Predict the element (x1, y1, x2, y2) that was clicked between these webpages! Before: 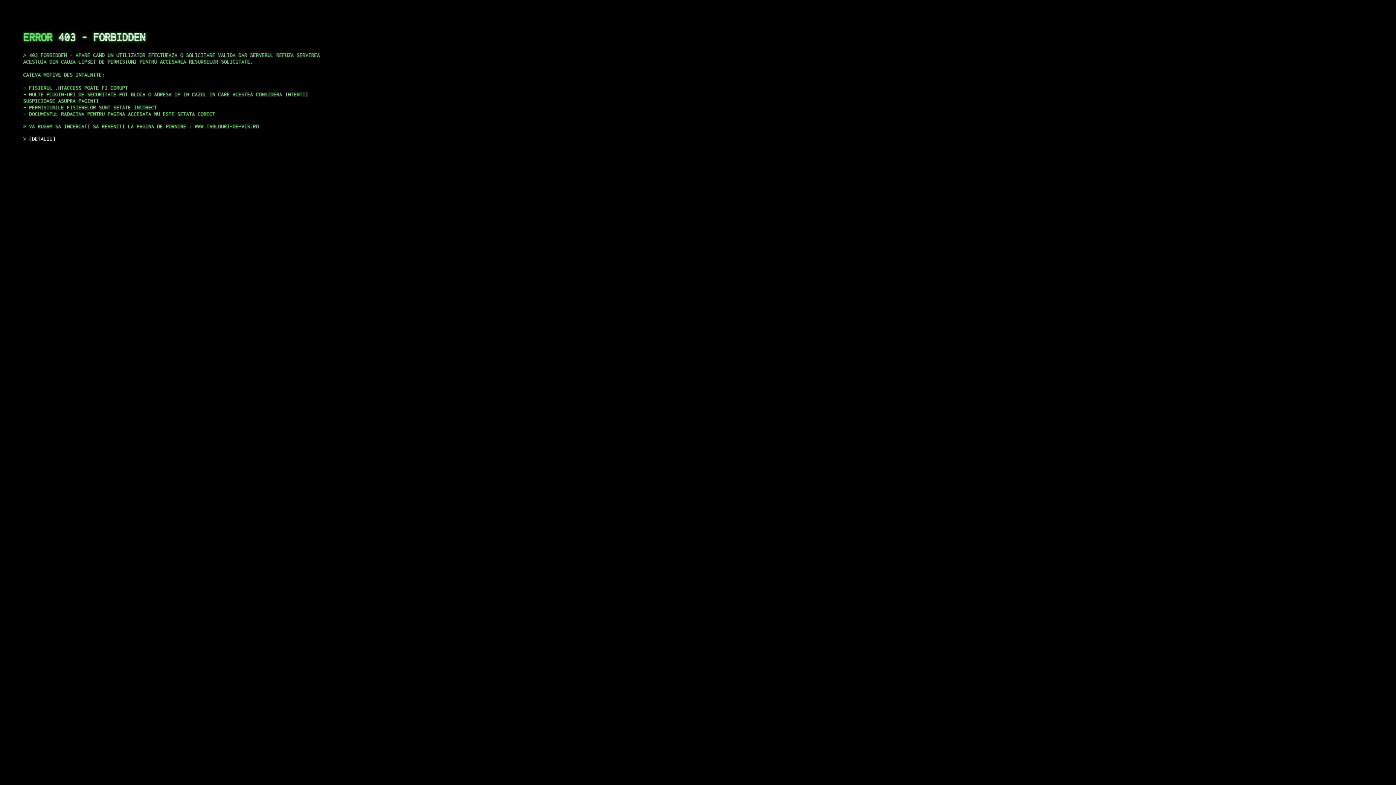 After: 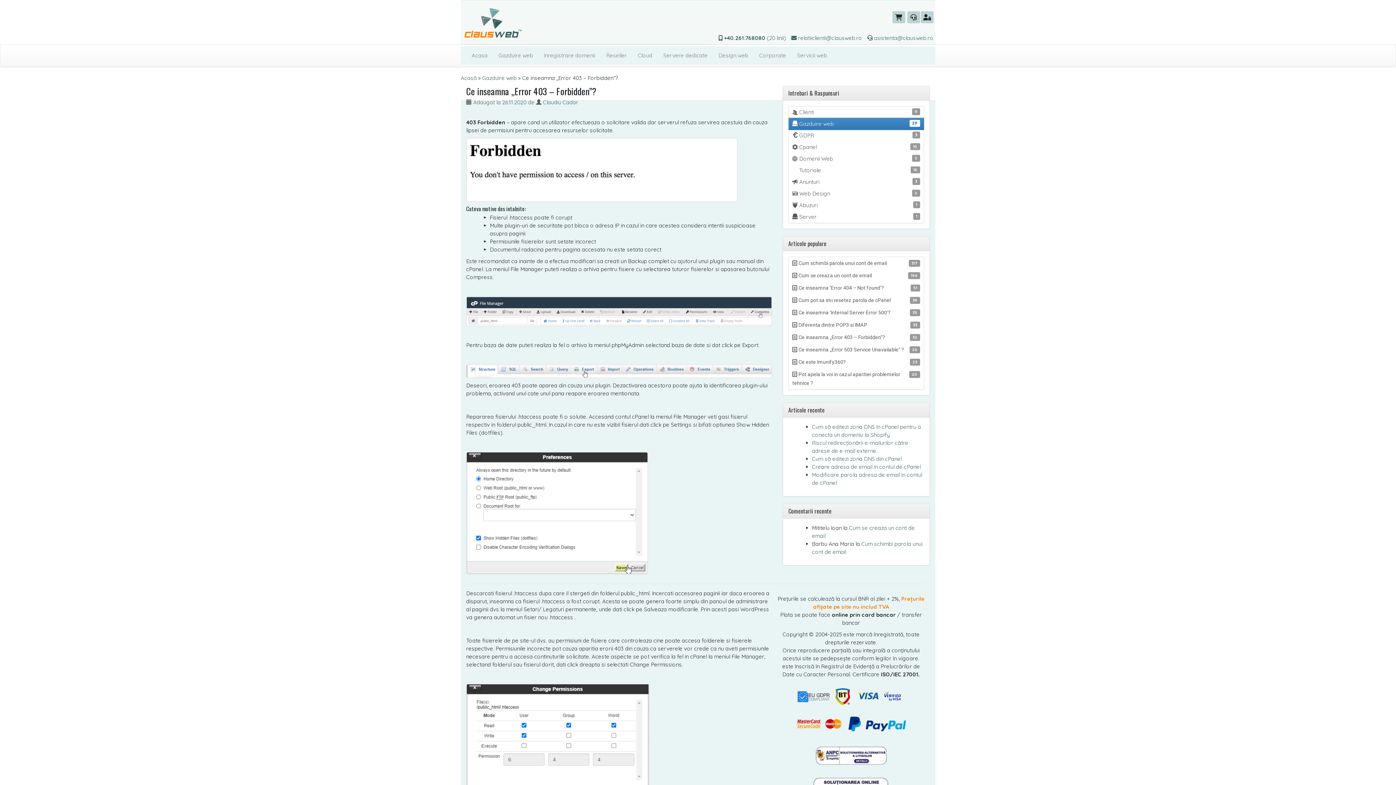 Action: label: DETALII bbox: (29, 135, 55, 141)